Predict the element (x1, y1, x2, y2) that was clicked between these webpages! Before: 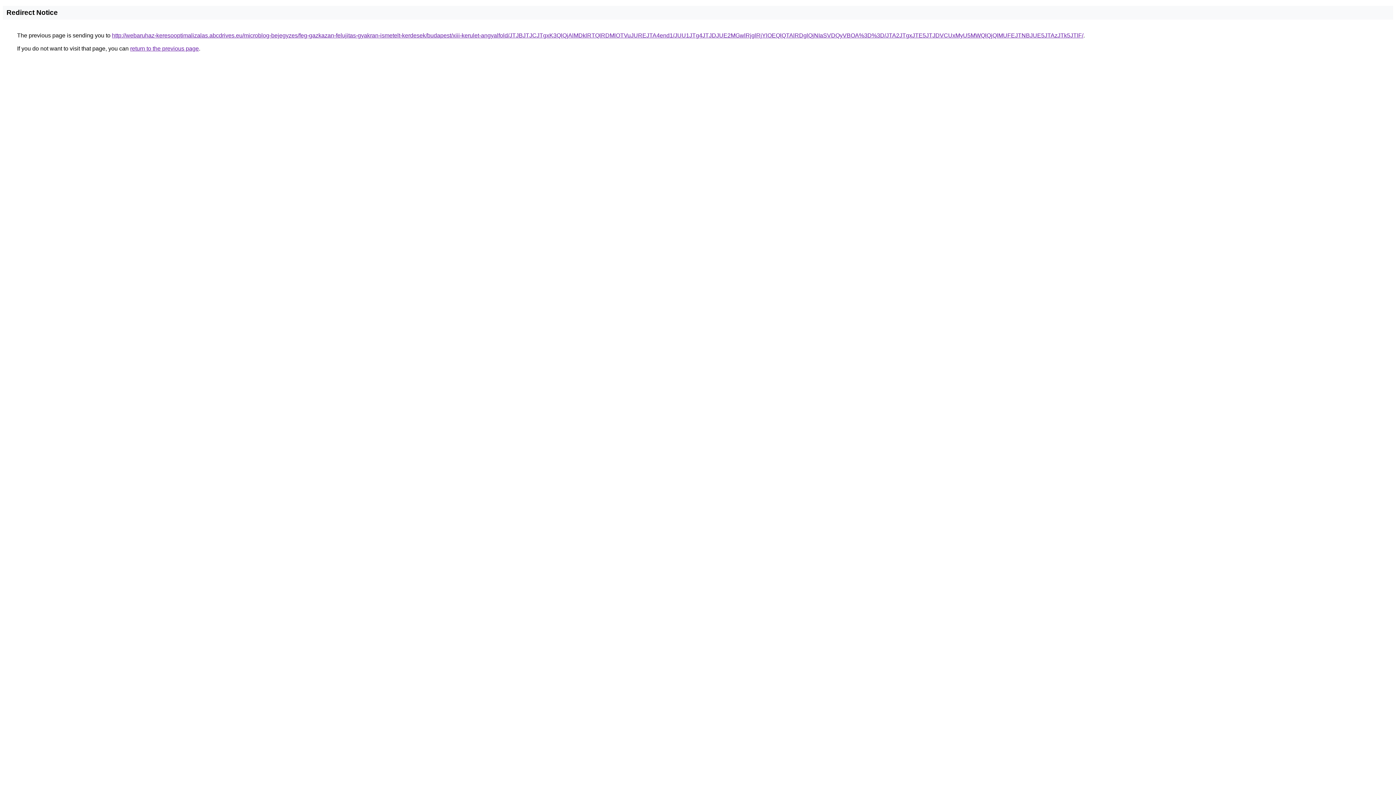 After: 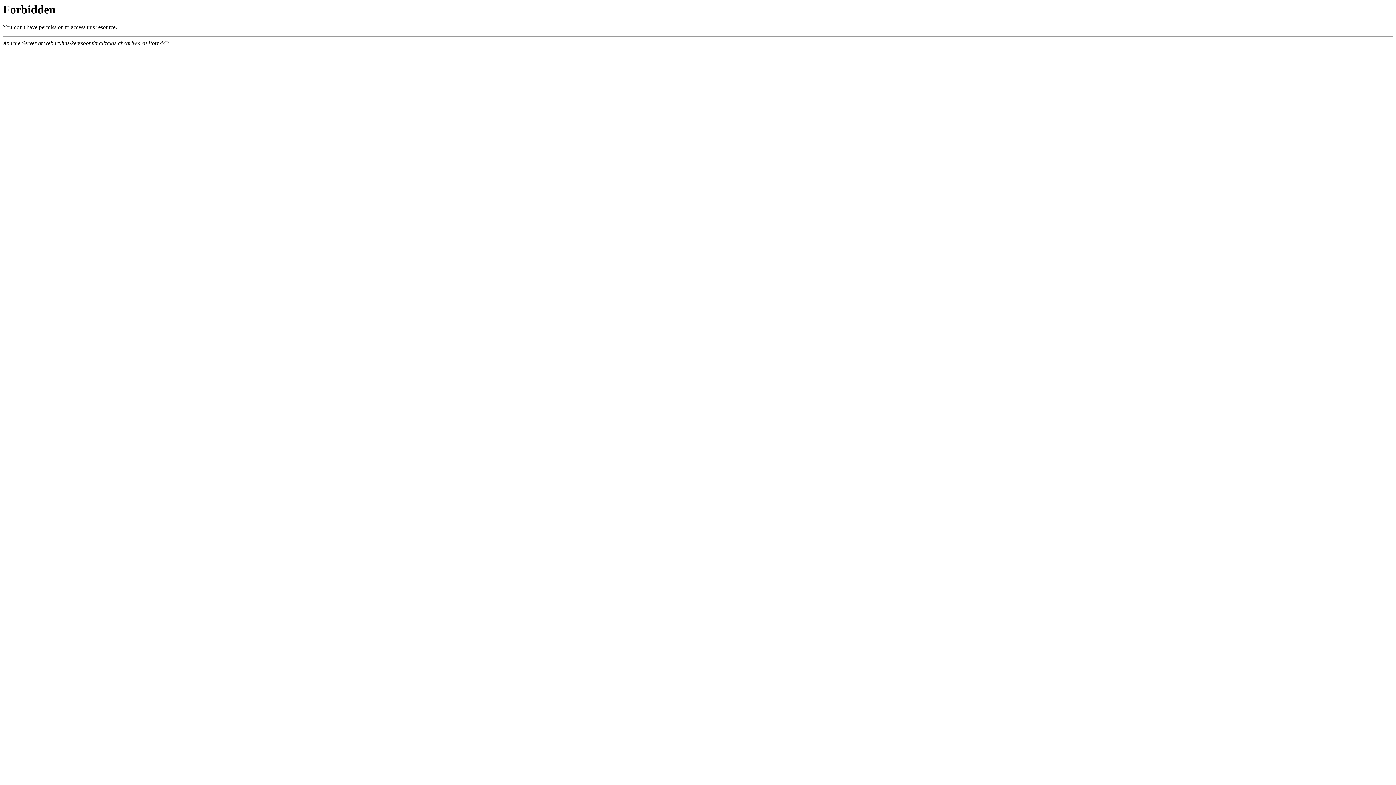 Action: bbox: (112, 32, 1083, 38) label: http://webaruhaz-keresooptimalizalas.abcdrives.eu/microblog-bejegyzes/feg-gazkazan-felujitas-gyakran-ismetelt-kerdesek/budapest/xiii-kerulet-angyalfold/JTJBJTJCJTgxK3QlQjAlMDklRTQlRDMlOTVuJUREJTA4end1/JUU1JTg4JTJDJUE2MGwlRjglRjYlOEQlQTAlRDglQjNIaSVDQyVBOA%3D%3D/JTA2JTgxJTE5JTJDVCUxMyU5MWQlQjQlMUFEJTNBJUE5JTAzJTk5JTlF/